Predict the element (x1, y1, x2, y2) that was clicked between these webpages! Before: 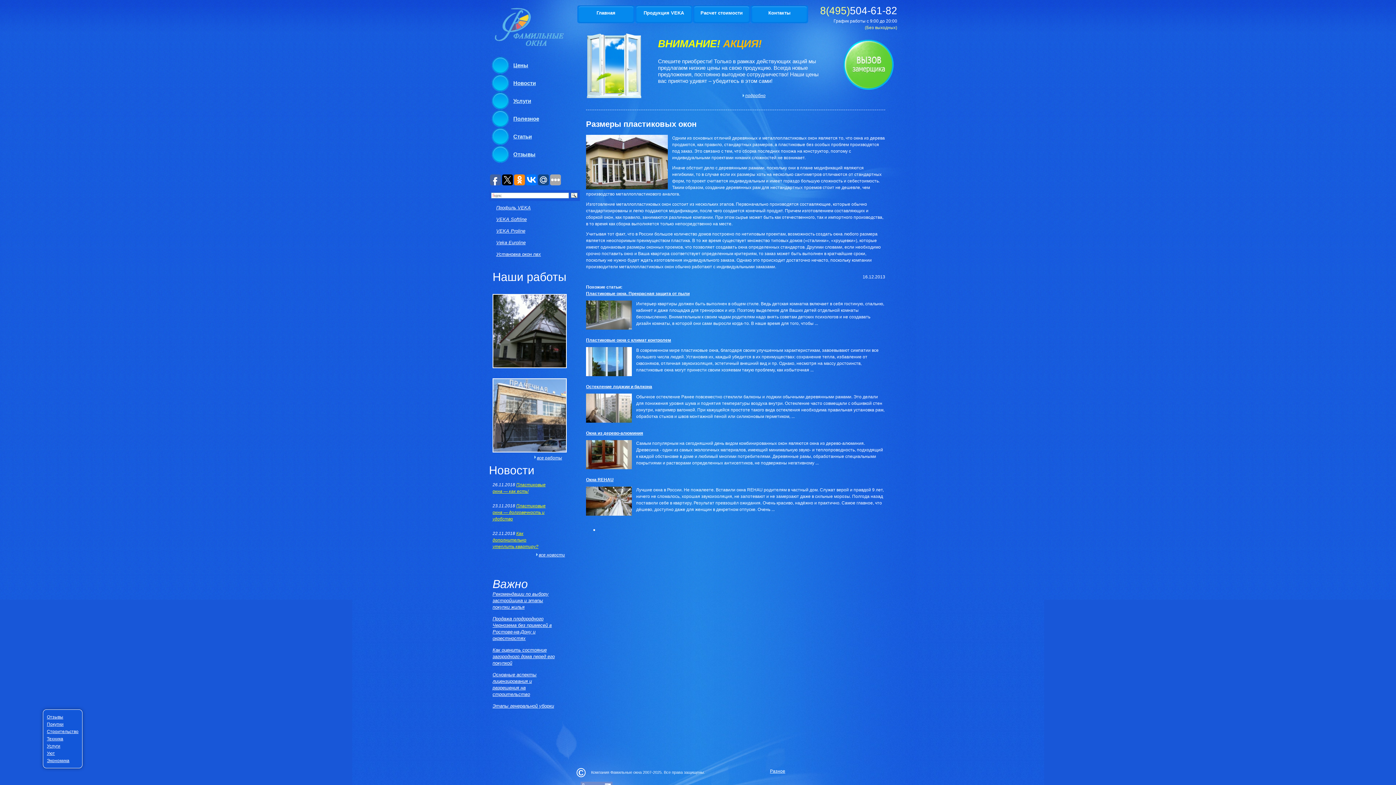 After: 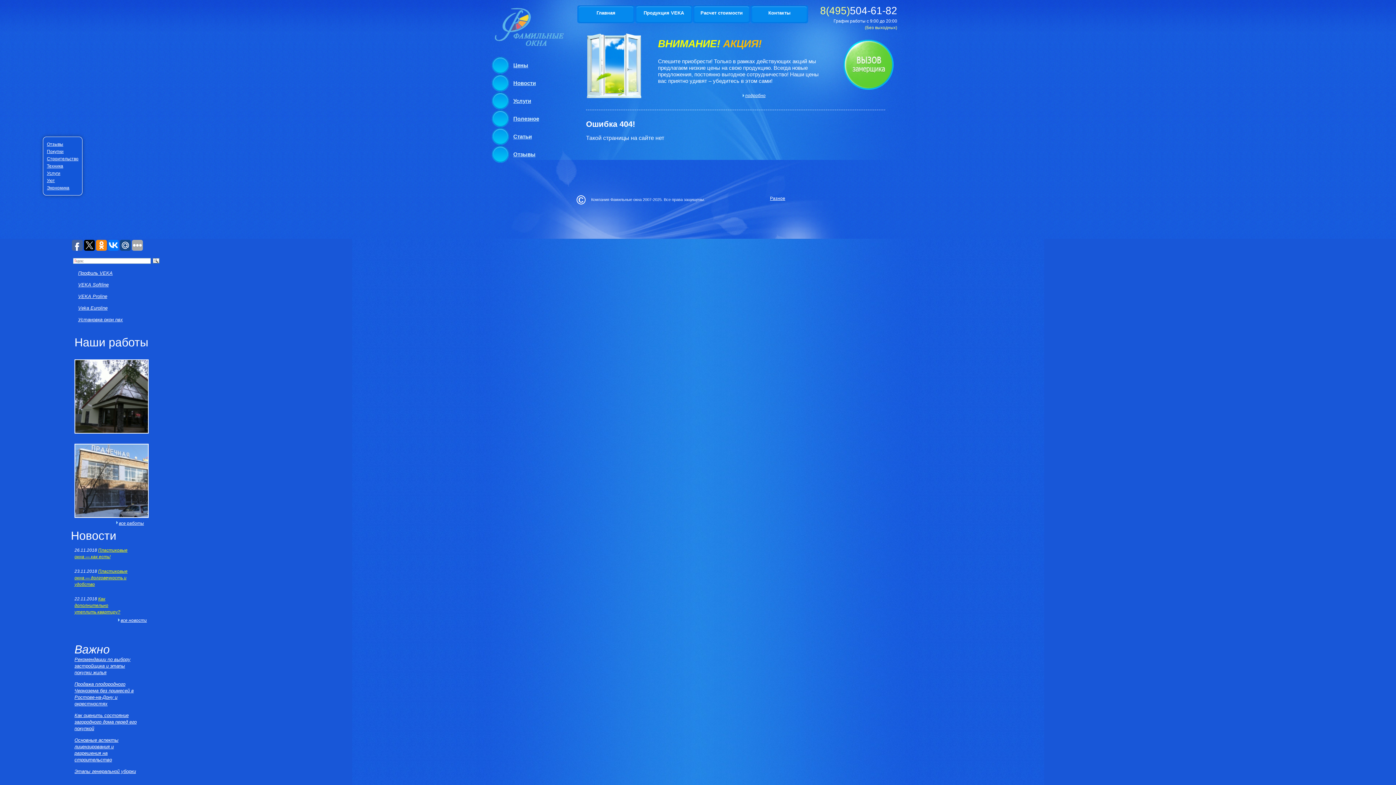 Action: bbox: (492, 216, 560, 222) label: VEKA Softline